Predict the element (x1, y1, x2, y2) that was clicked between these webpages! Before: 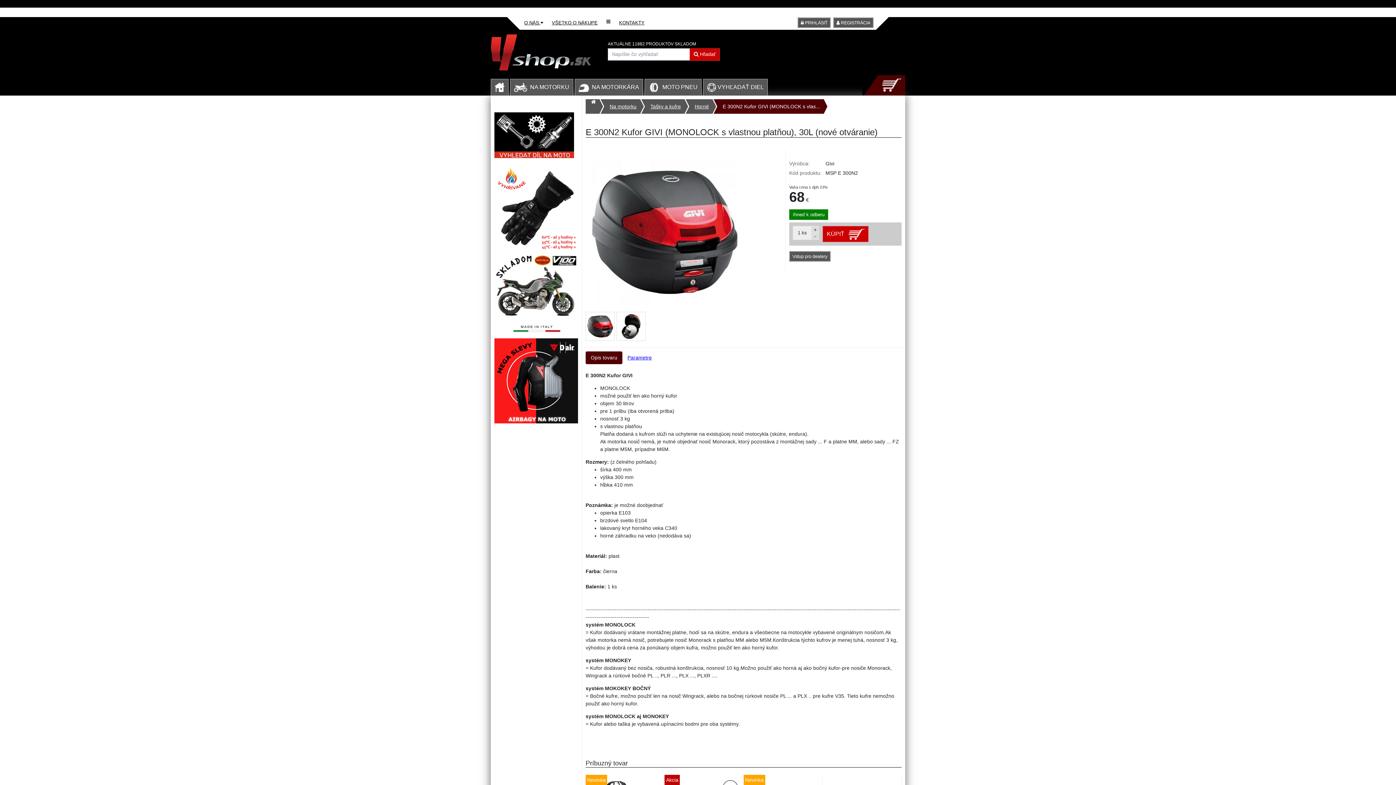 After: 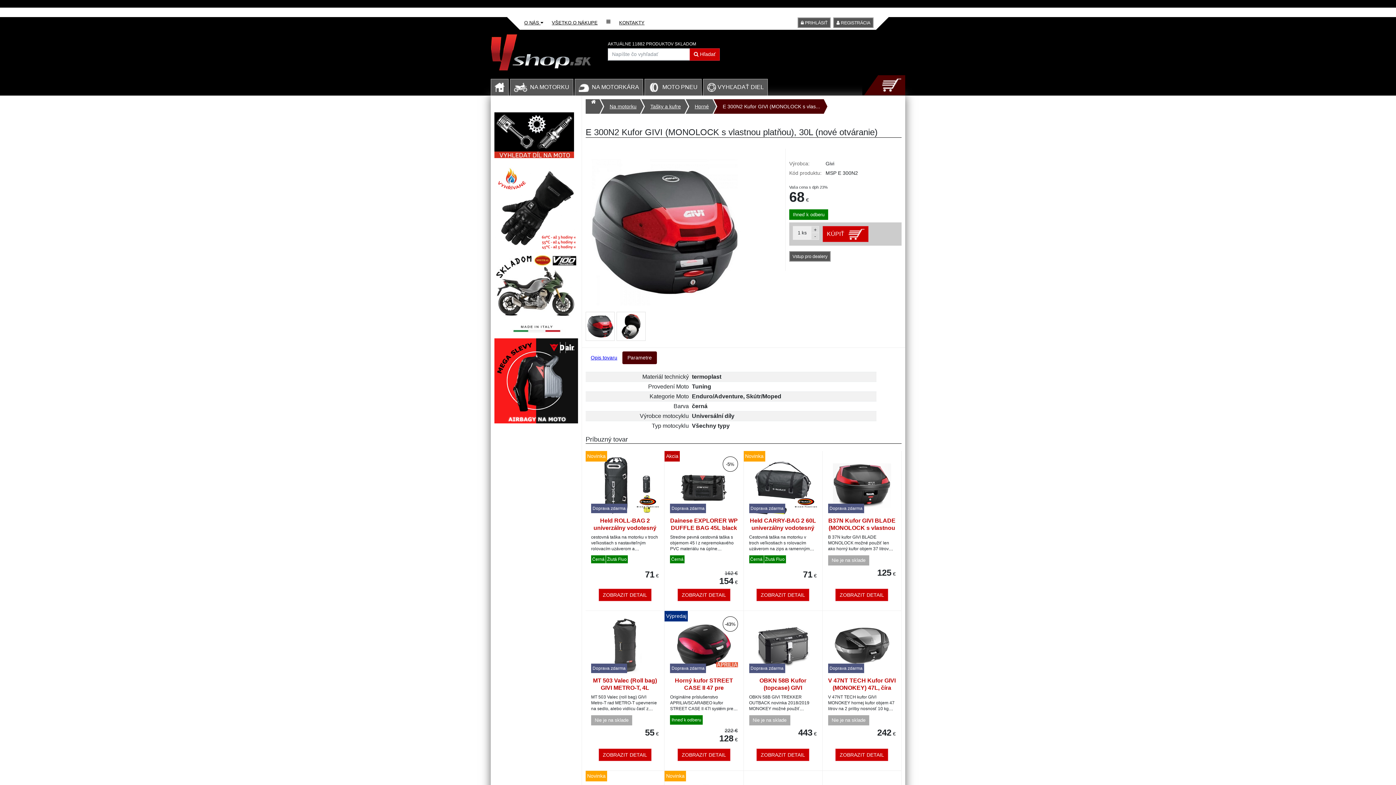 Action: label: Parametre bbox: (622, 351, 657, 364)